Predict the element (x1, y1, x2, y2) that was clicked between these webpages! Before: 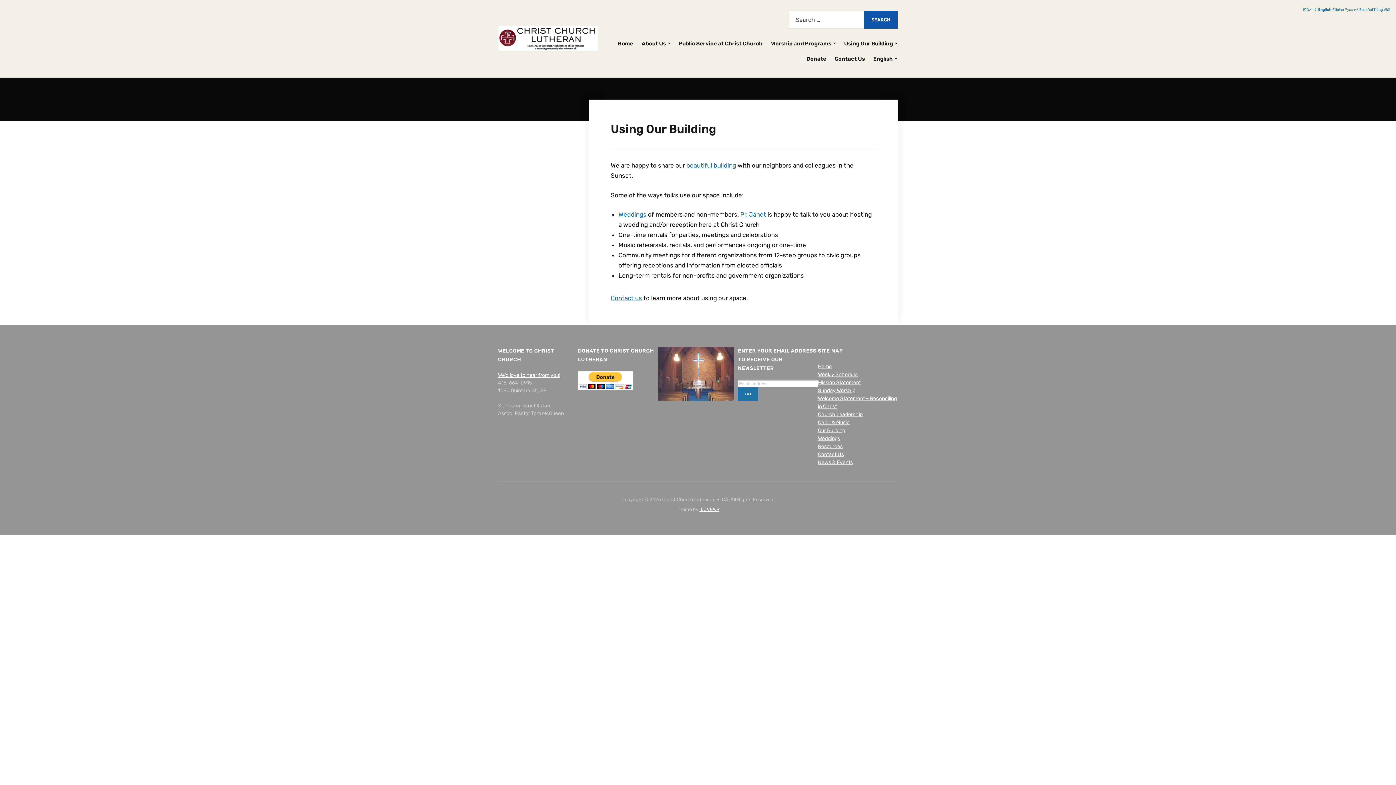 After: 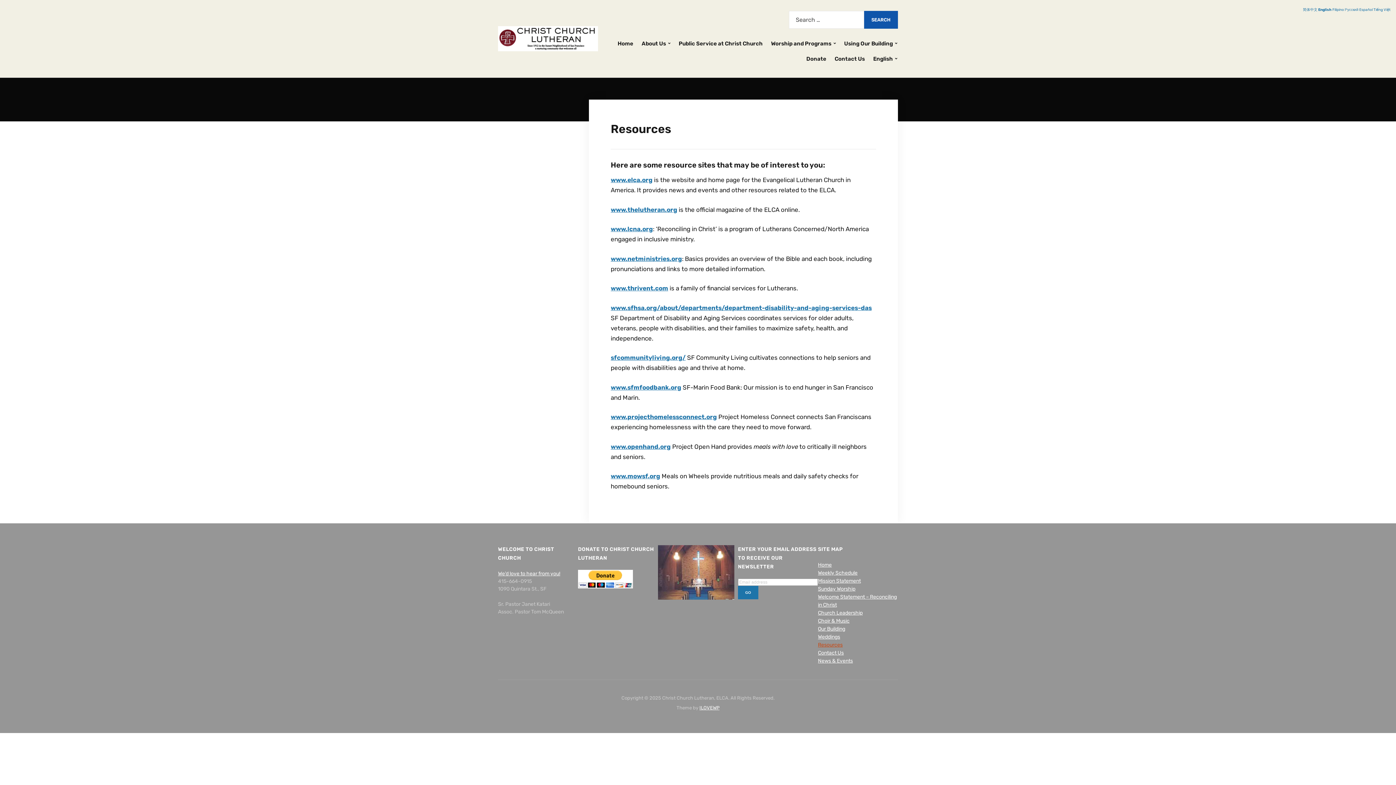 Action: label: Resources bbox: (818, 443, 842, 449)